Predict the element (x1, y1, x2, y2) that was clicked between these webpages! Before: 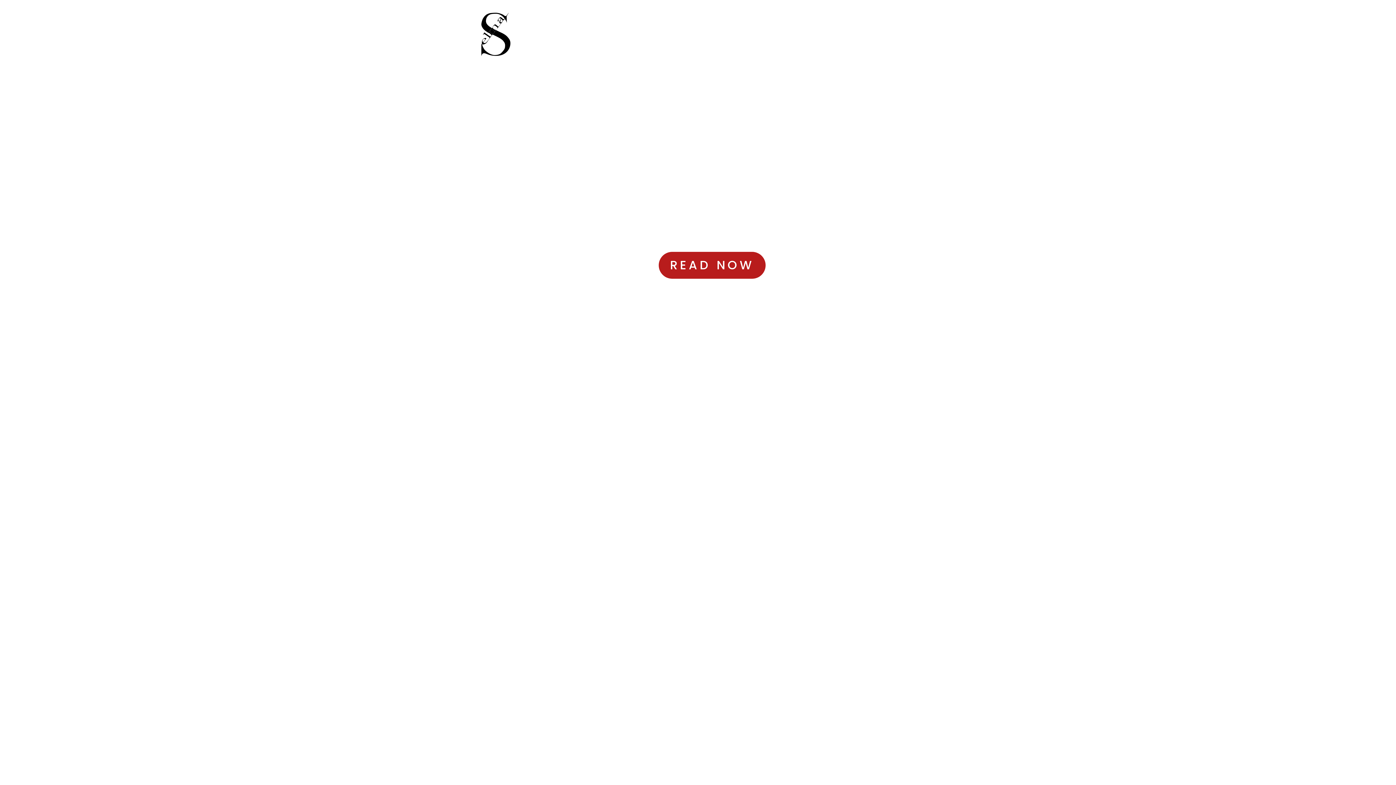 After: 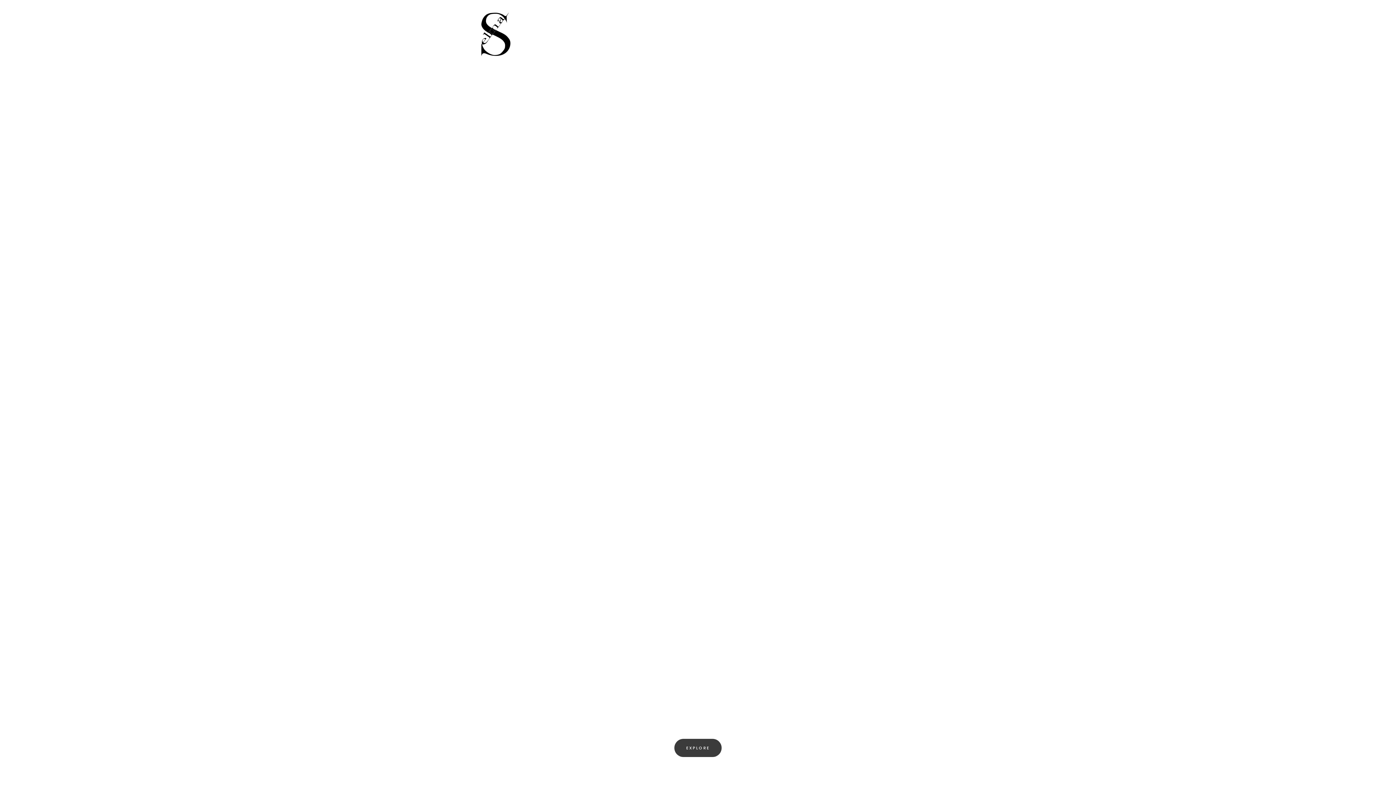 Action: bbox: (481, 12, 510, 56)